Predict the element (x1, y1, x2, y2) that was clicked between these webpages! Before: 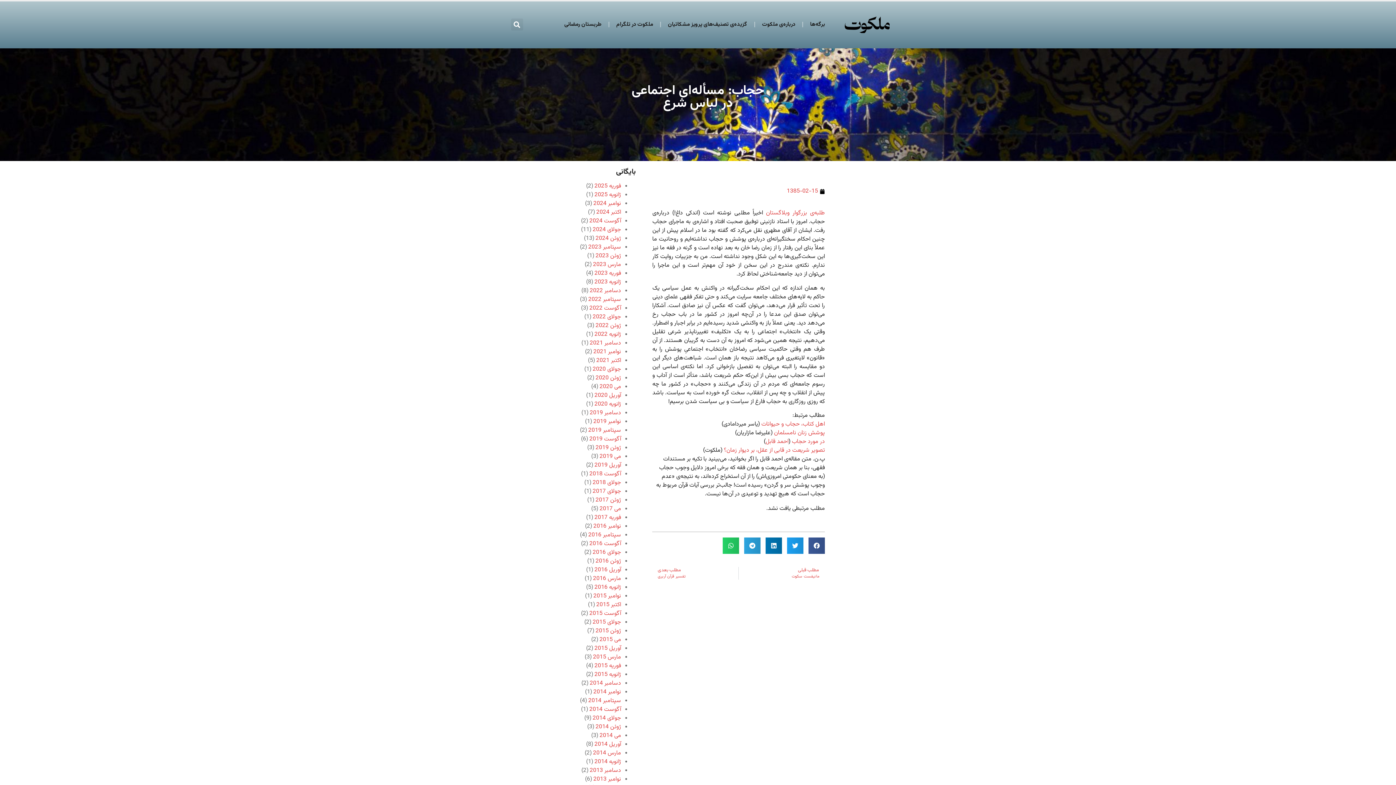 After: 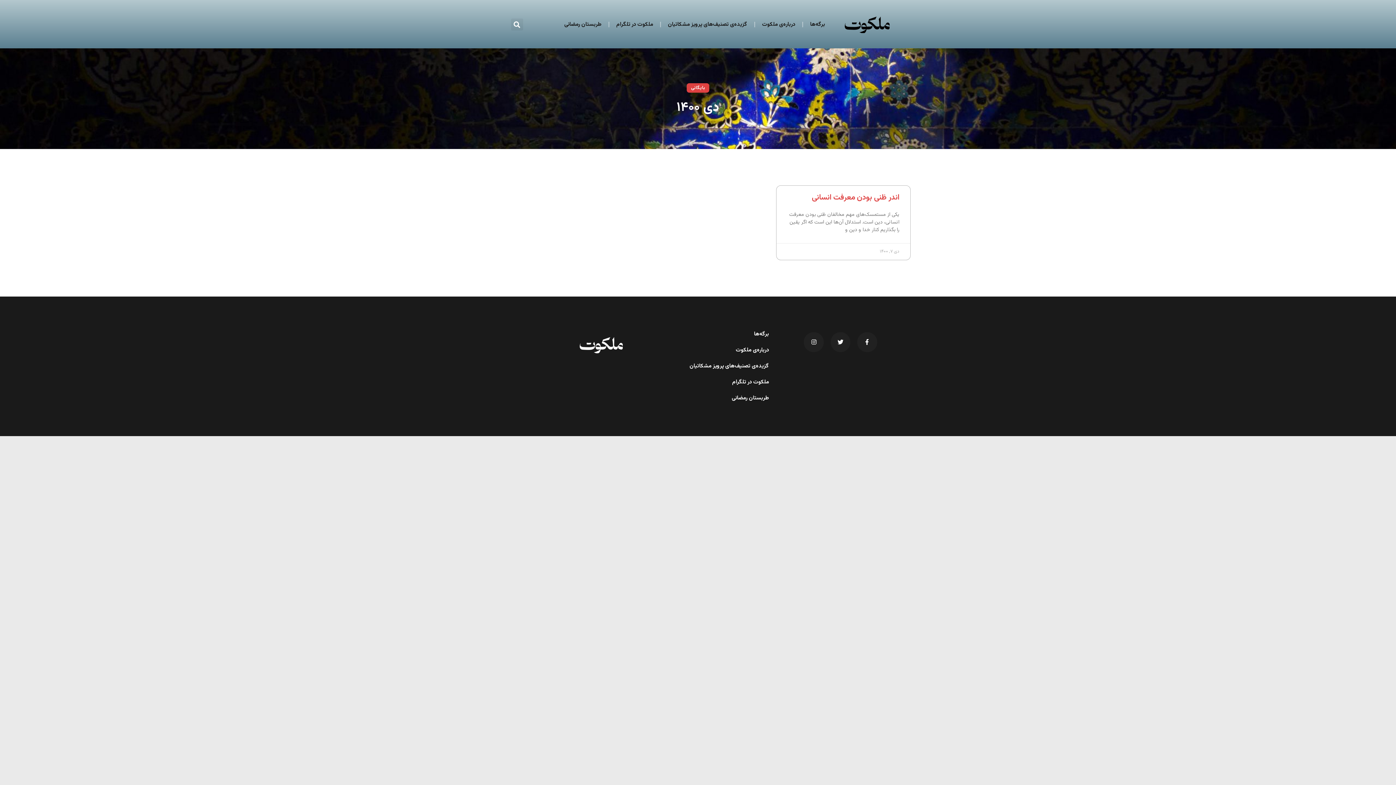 Action: bbox: (589, 338, 621, 348) label: دسامبر 2021